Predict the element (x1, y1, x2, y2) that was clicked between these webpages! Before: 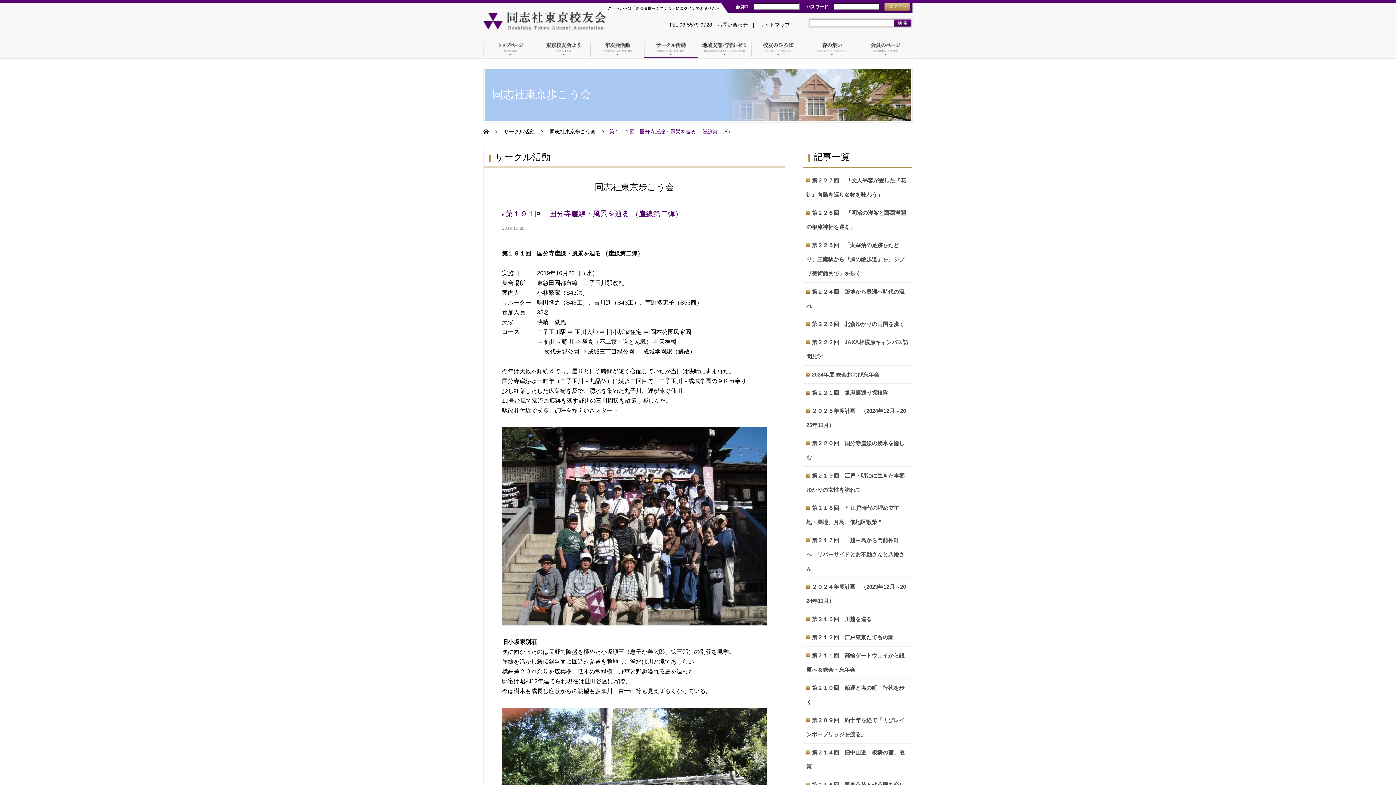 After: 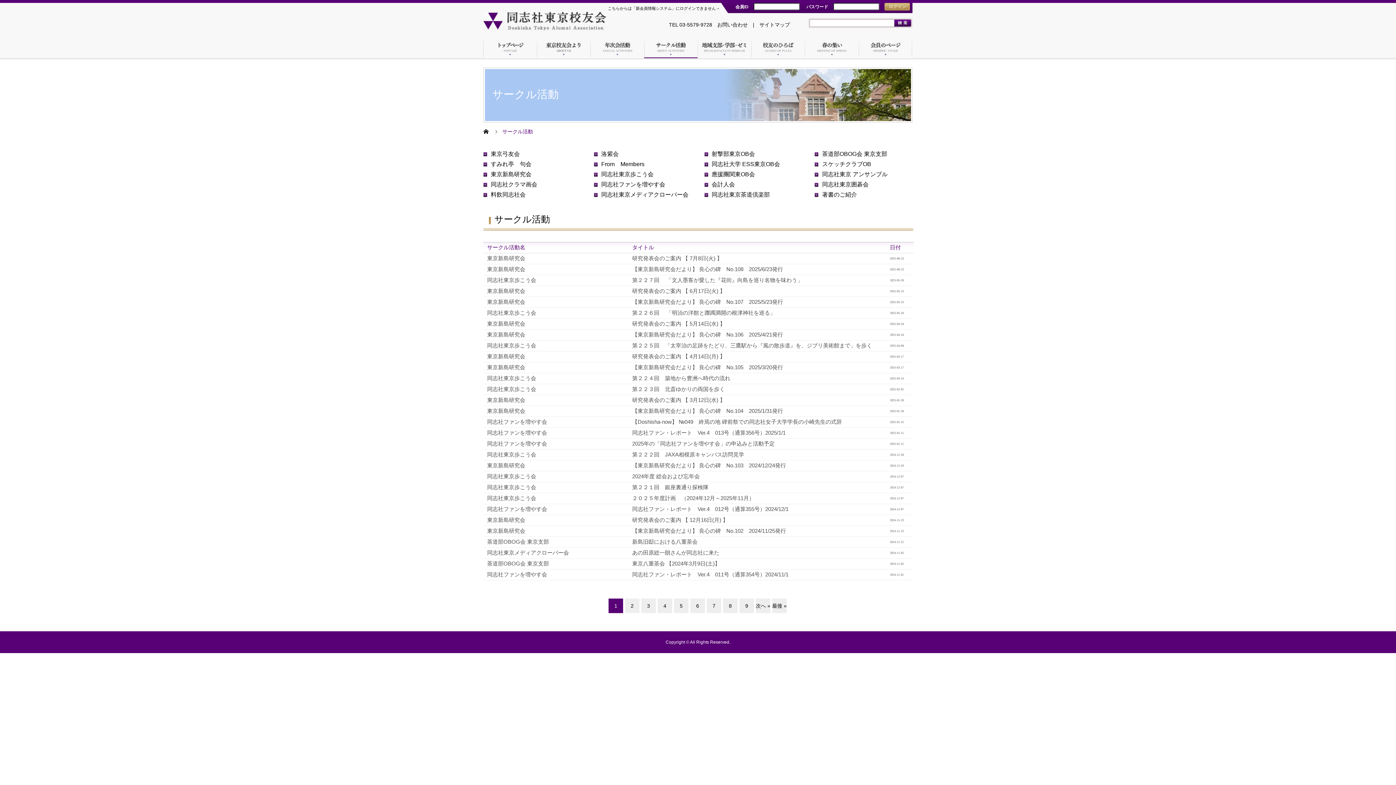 Action: bbox: (644, 39, 698, 58)